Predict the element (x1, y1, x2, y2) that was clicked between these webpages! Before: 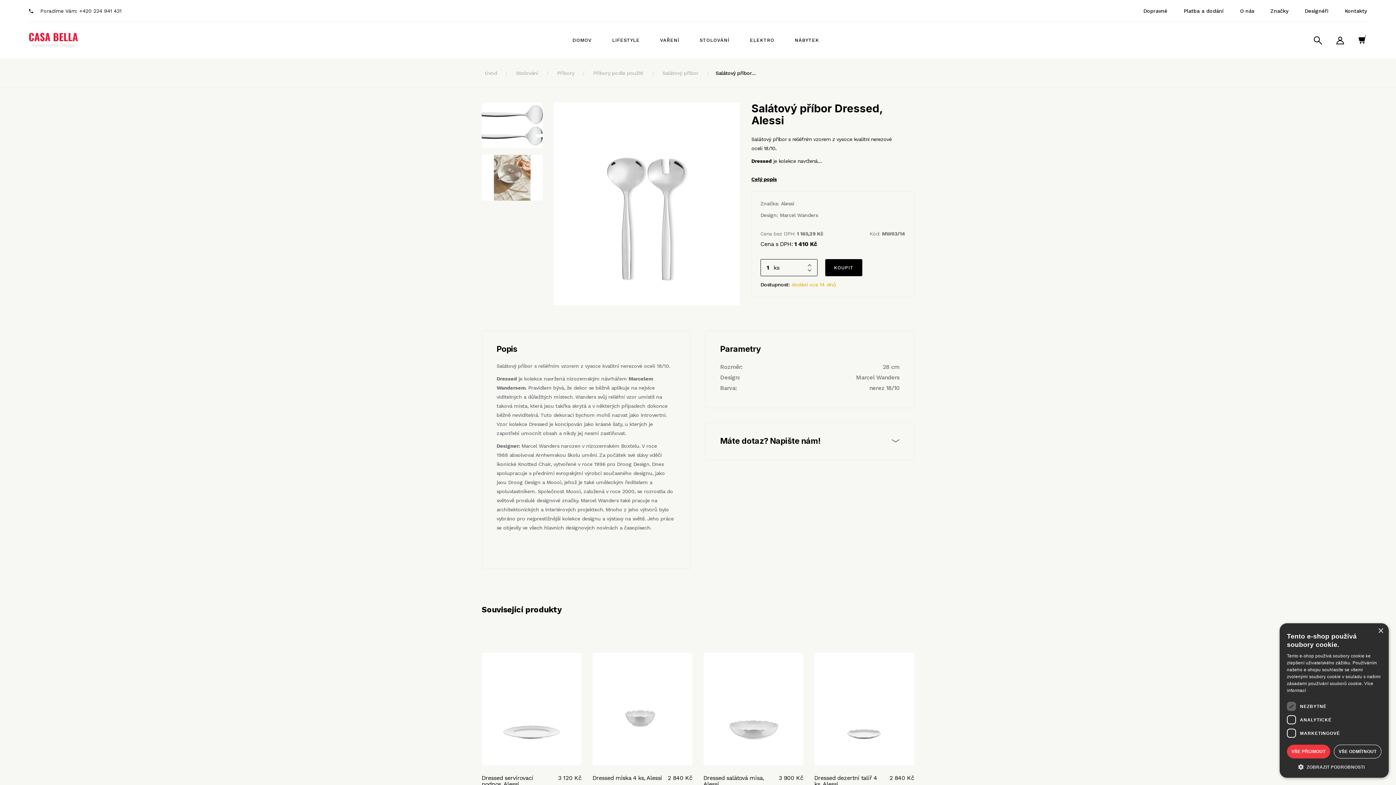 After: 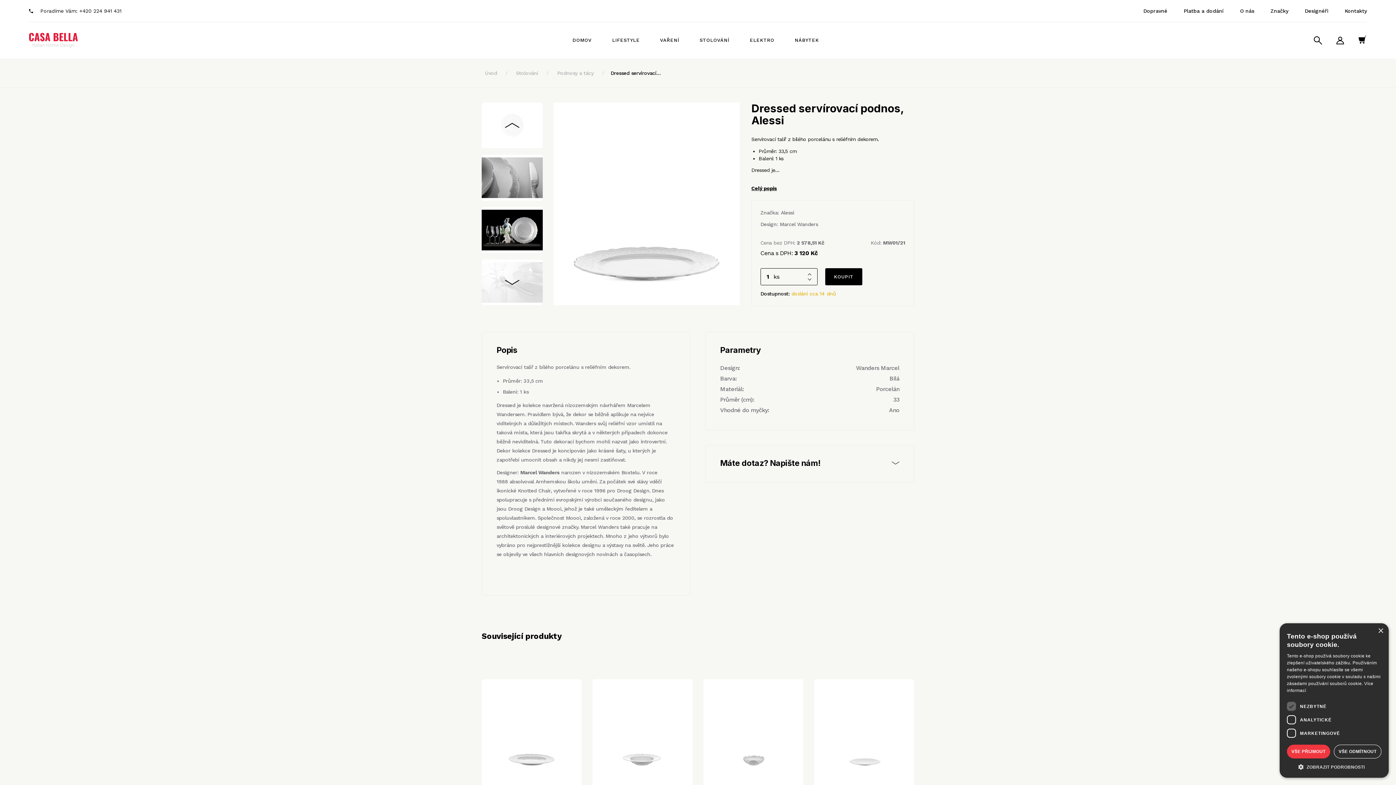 Action: label: Dressed servírovací podnos, Alessi bbox: (481, 774, 533, 788)